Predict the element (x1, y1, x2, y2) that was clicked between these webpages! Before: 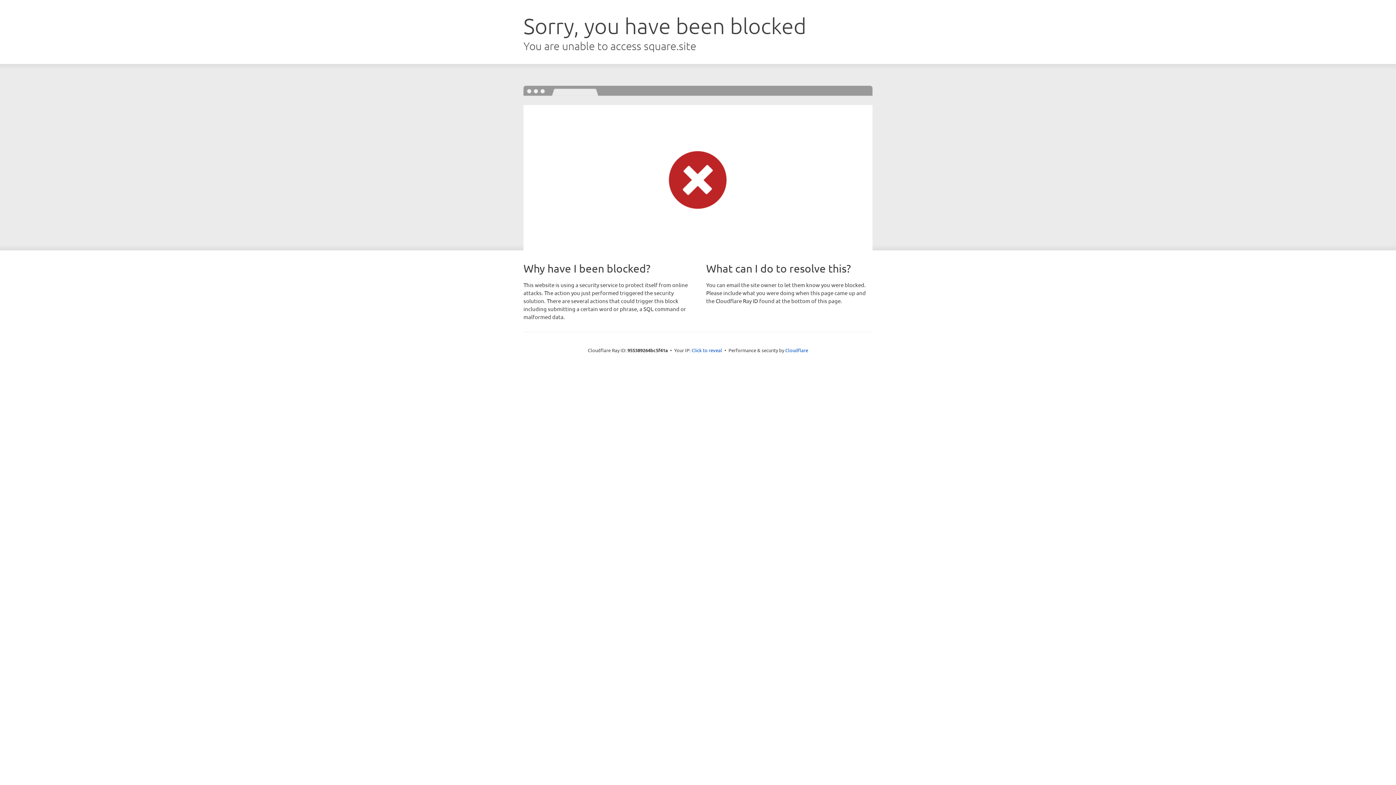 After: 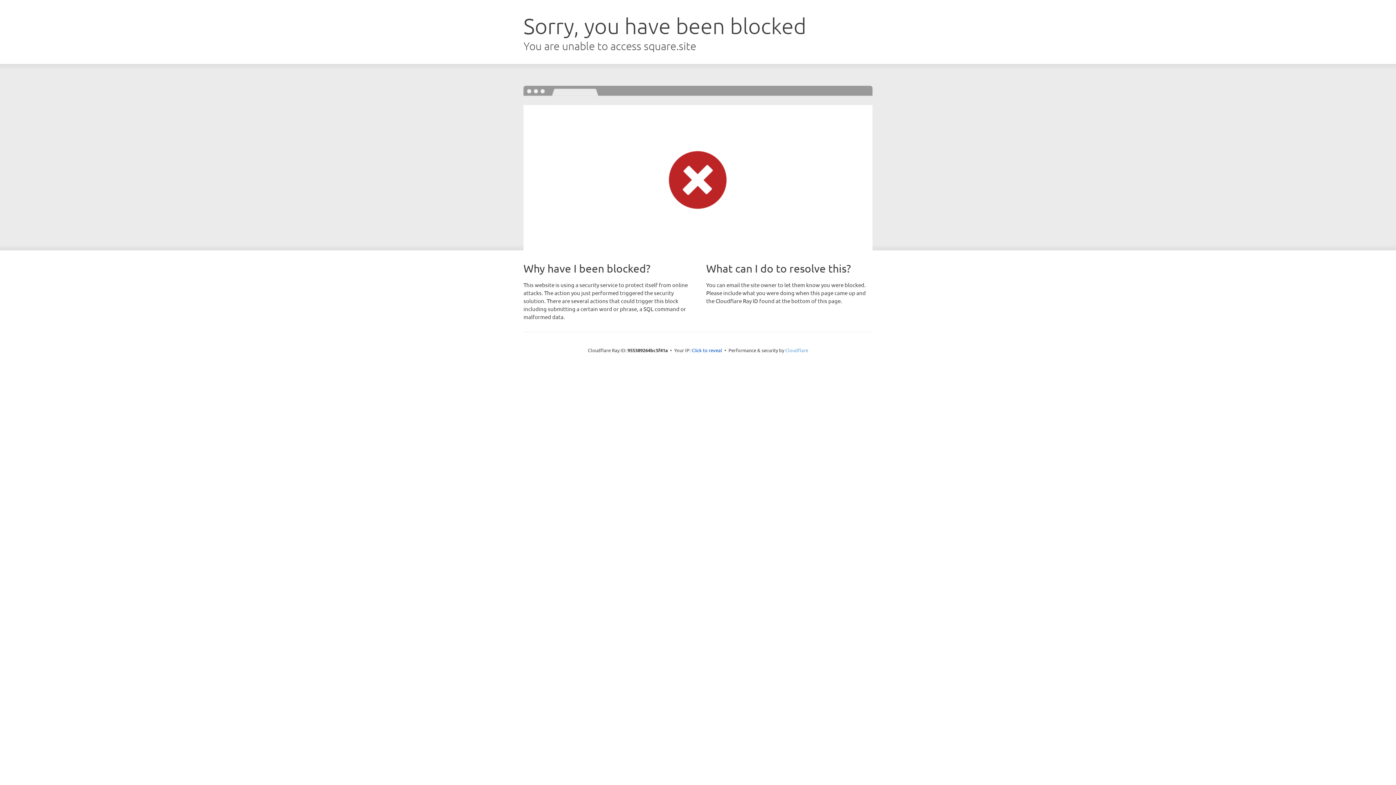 Action: bbox: (785, 347, 808, 353) label: Cloudflare